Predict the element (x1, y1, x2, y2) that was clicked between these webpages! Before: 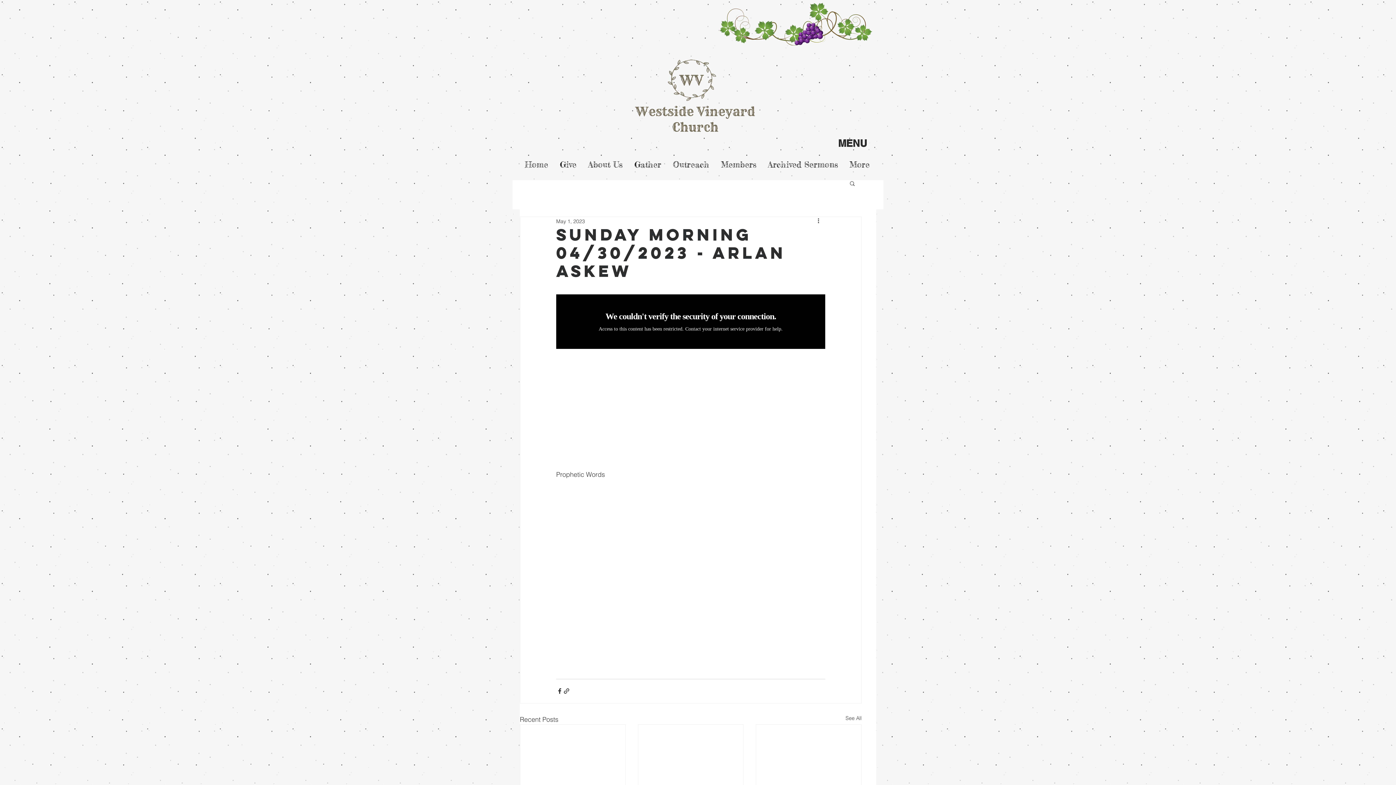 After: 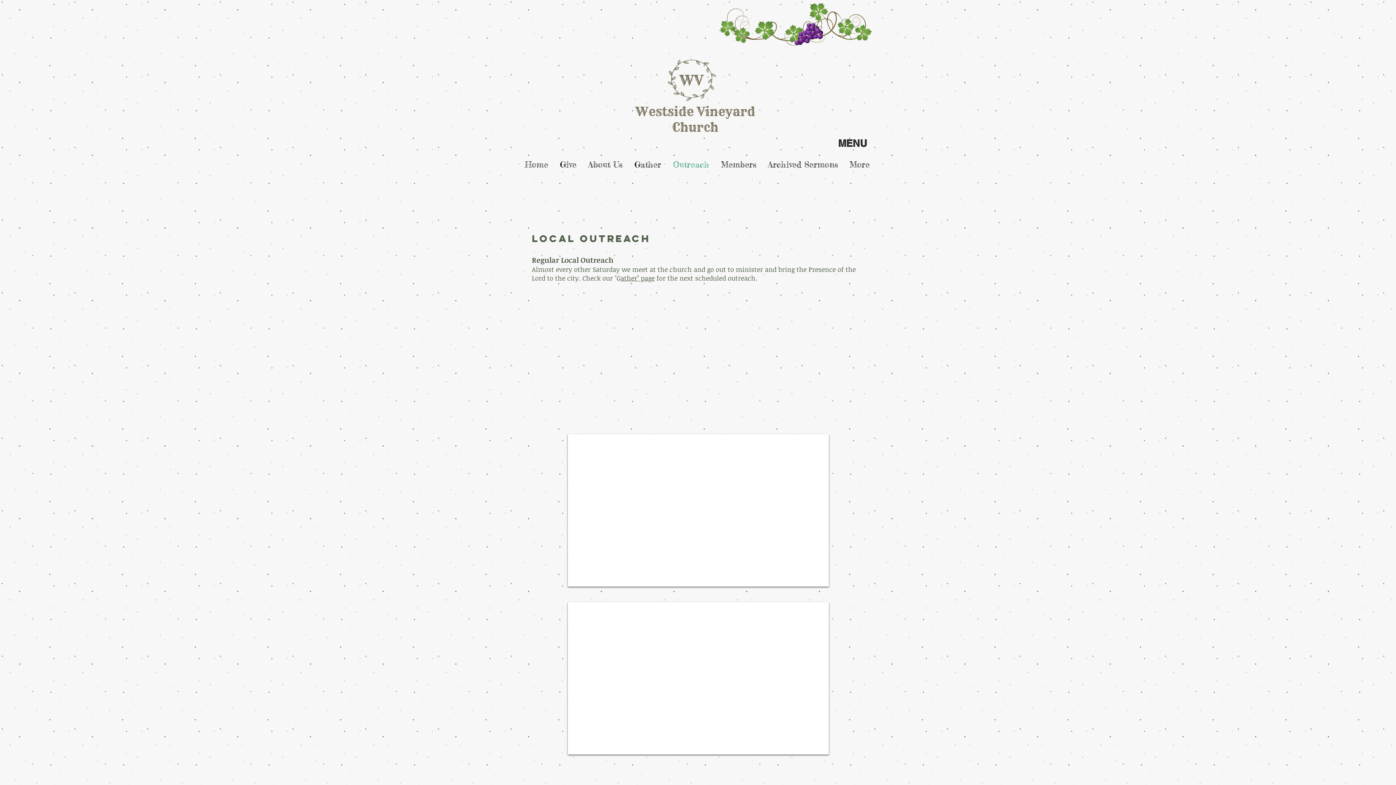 Action: label: Outreach bbox: (667, 149, 715, 180)